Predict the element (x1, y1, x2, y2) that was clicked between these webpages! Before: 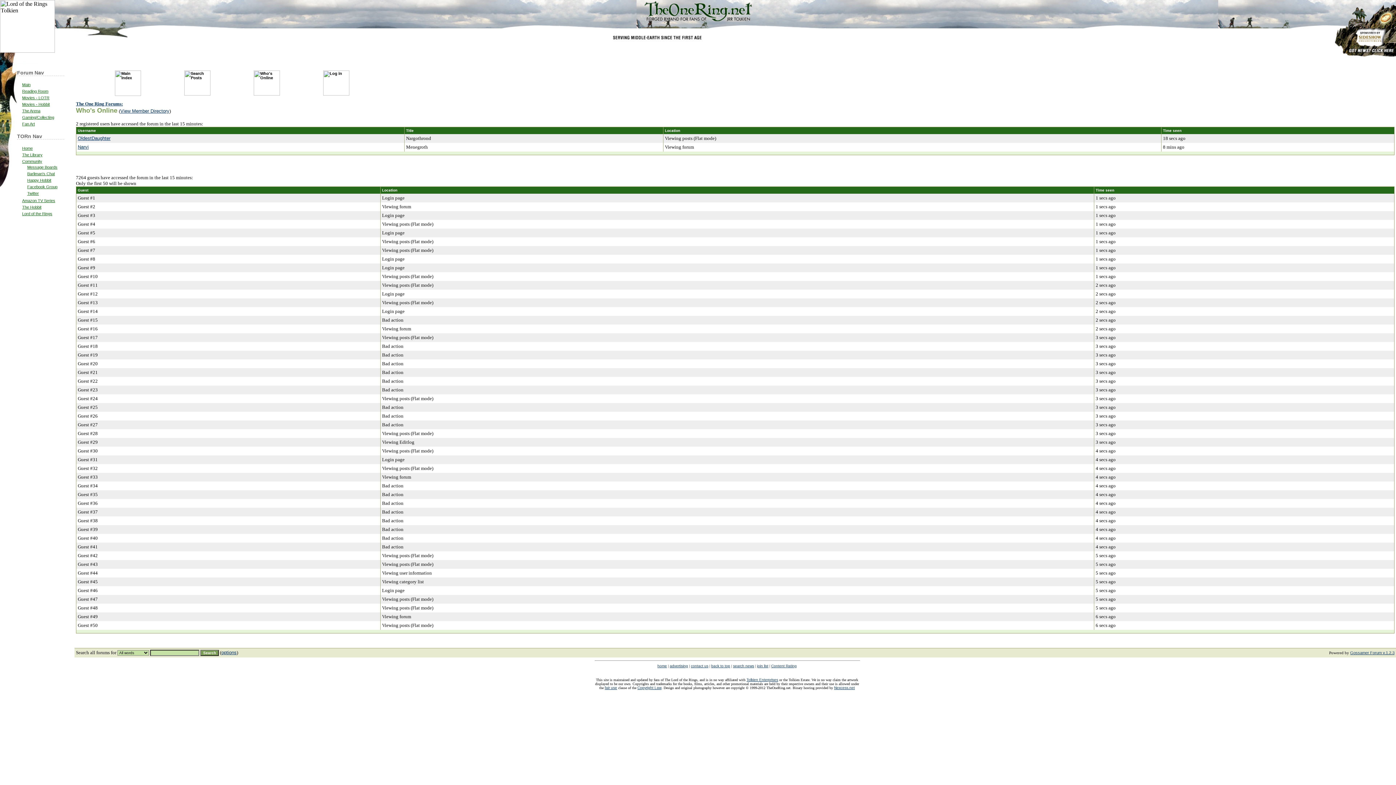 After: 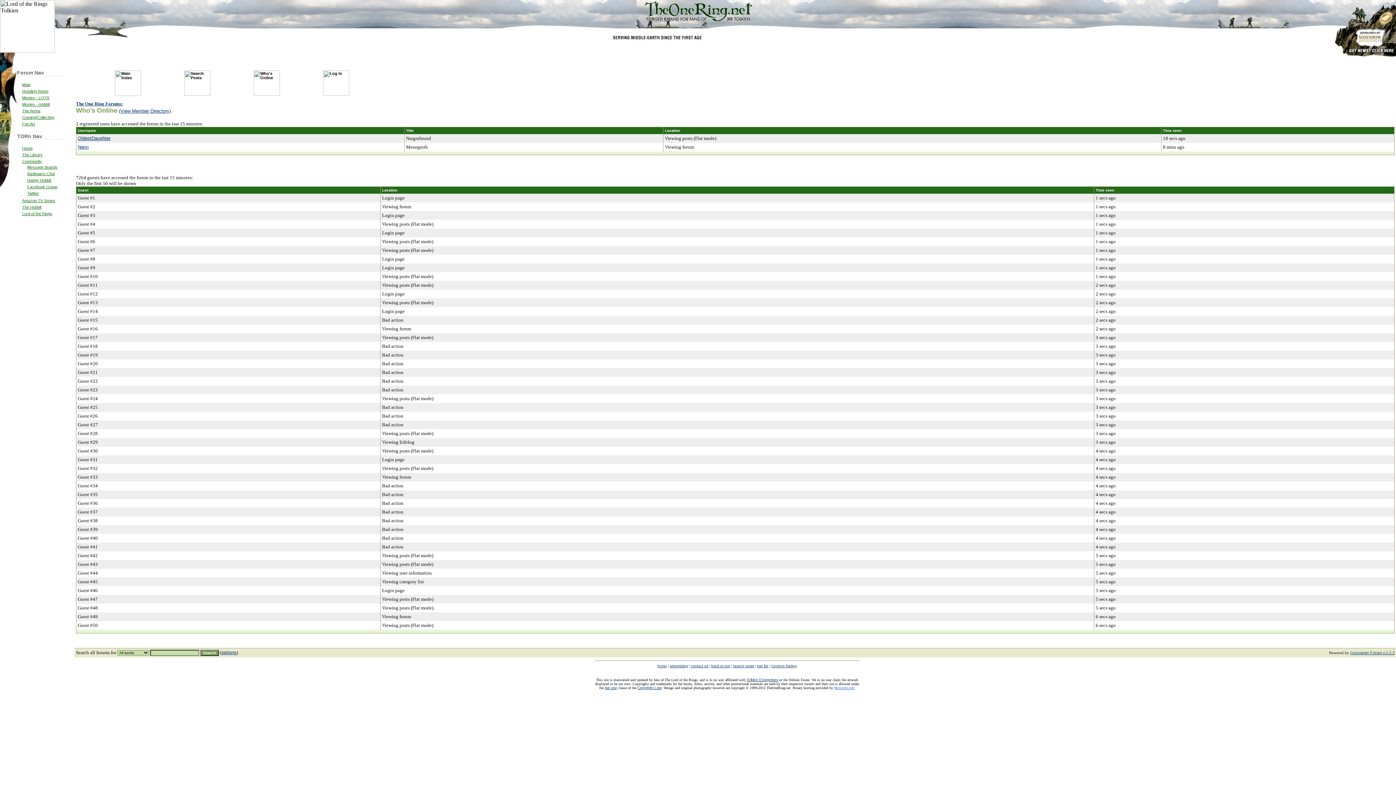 Action: label: Nexcess.net bbox: (834, 686, 855, 690)